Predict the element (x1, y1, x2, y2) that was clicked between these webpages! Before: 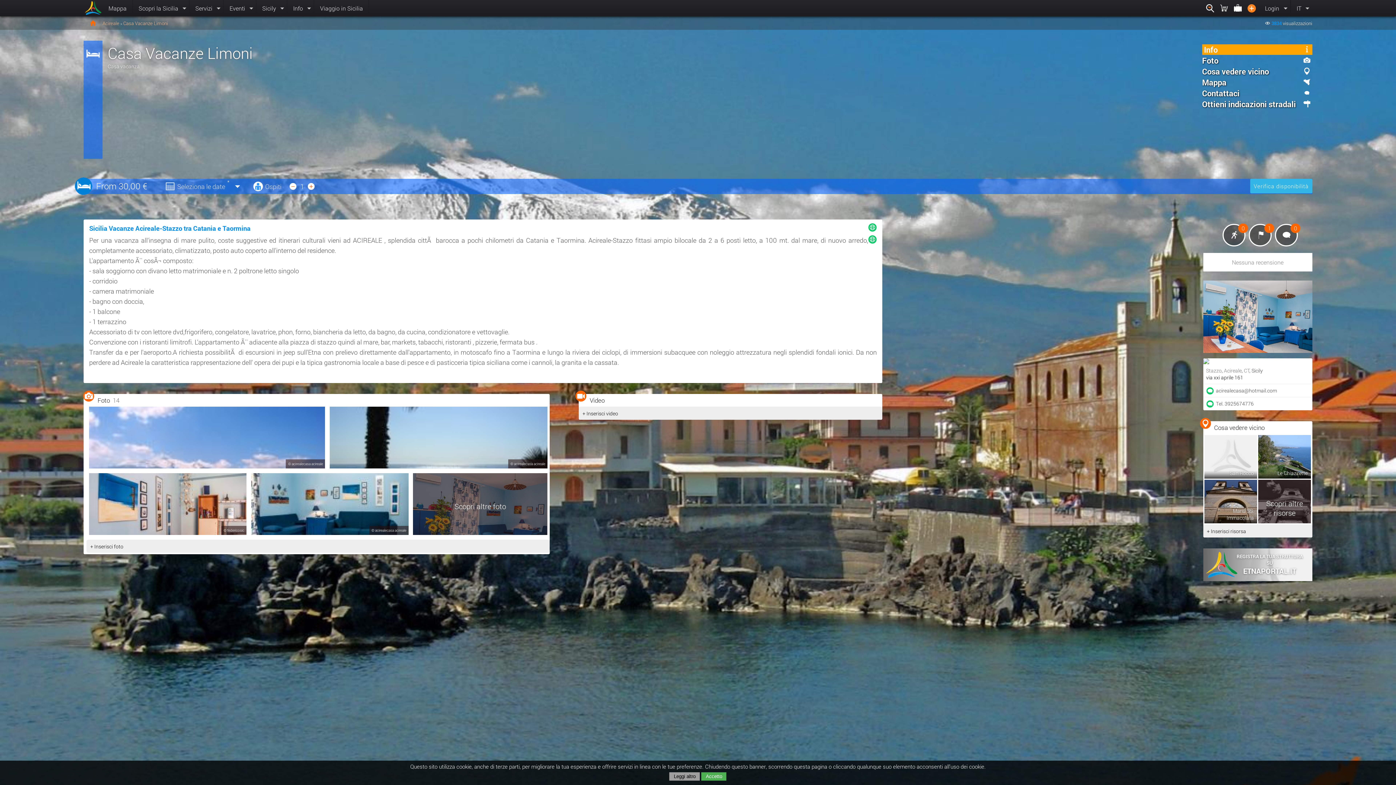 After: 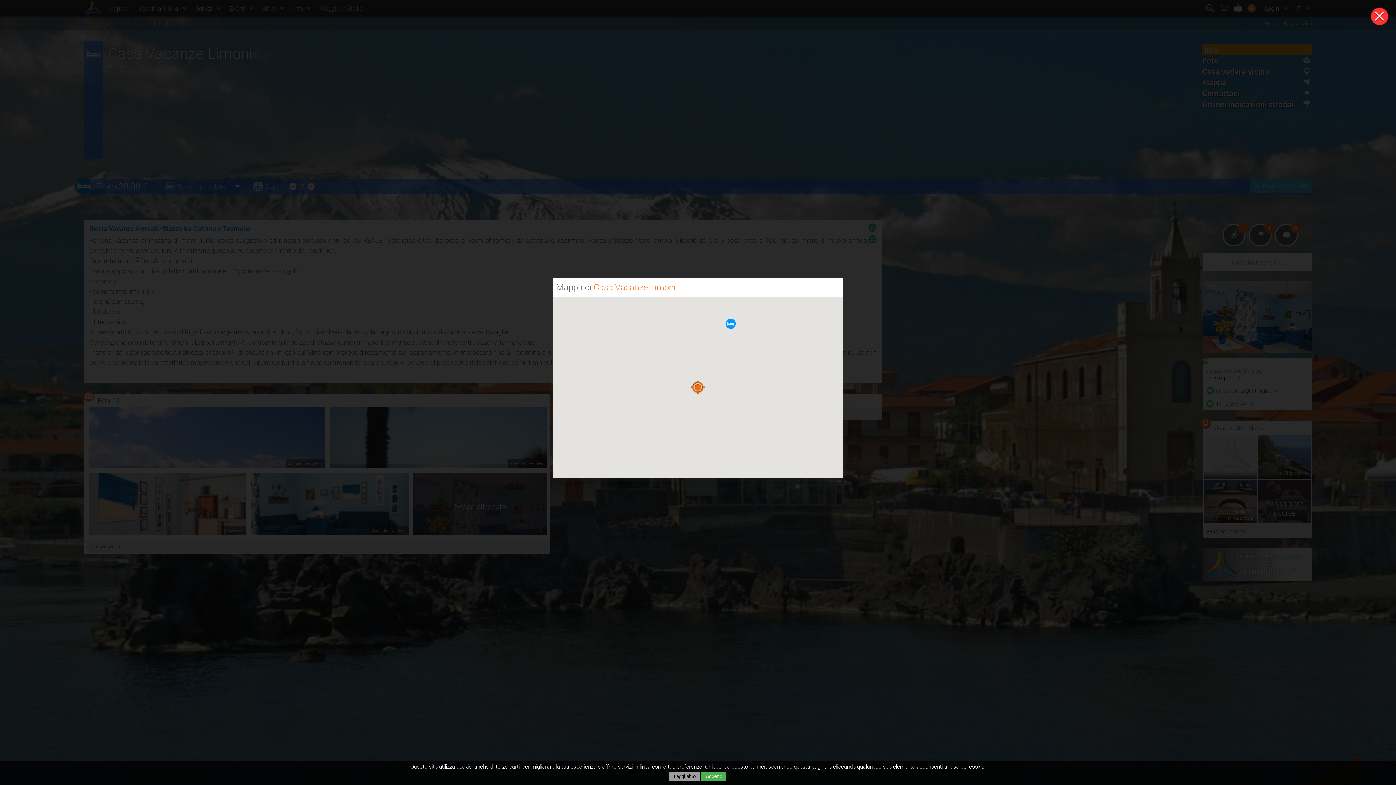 Action: label: Visualizza mappa bbox: (1218, 386, 1298, 398)